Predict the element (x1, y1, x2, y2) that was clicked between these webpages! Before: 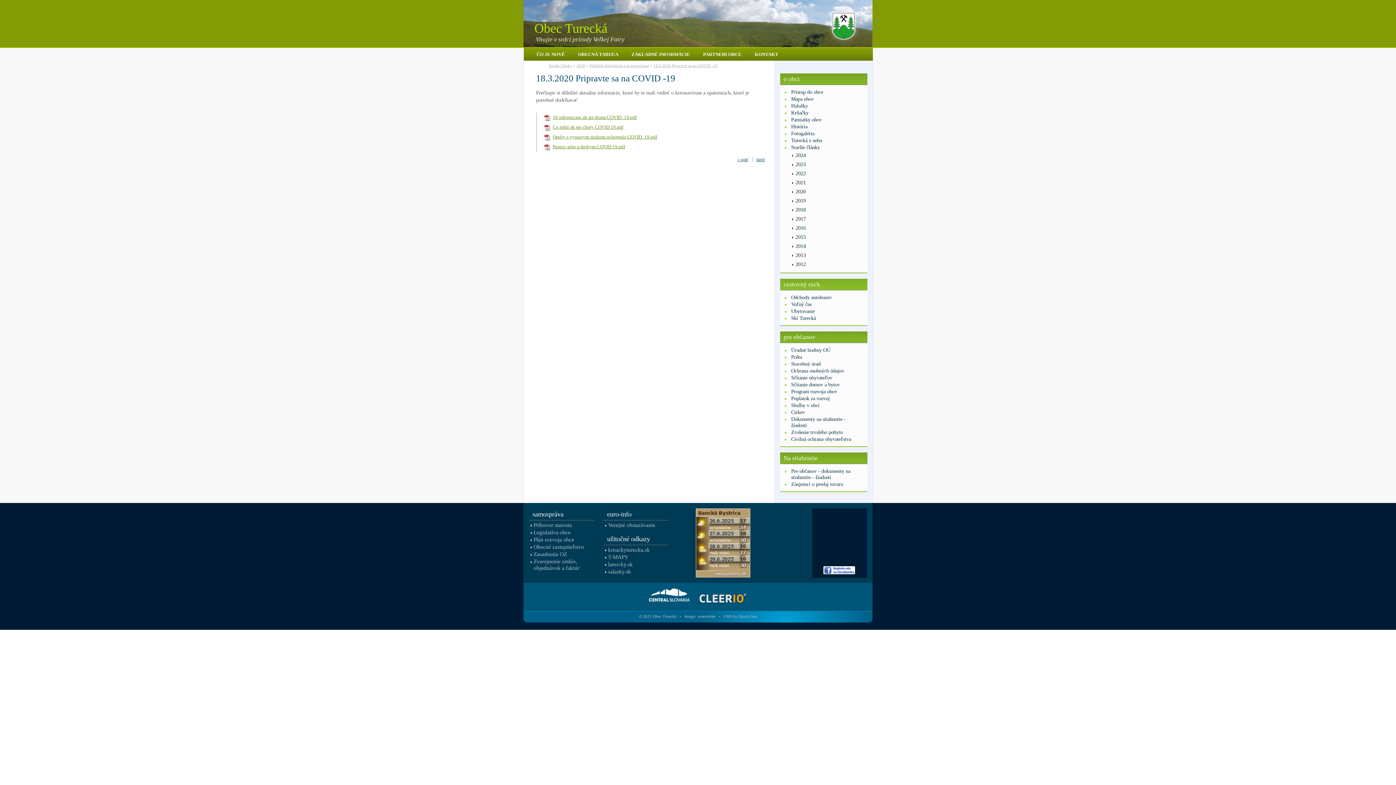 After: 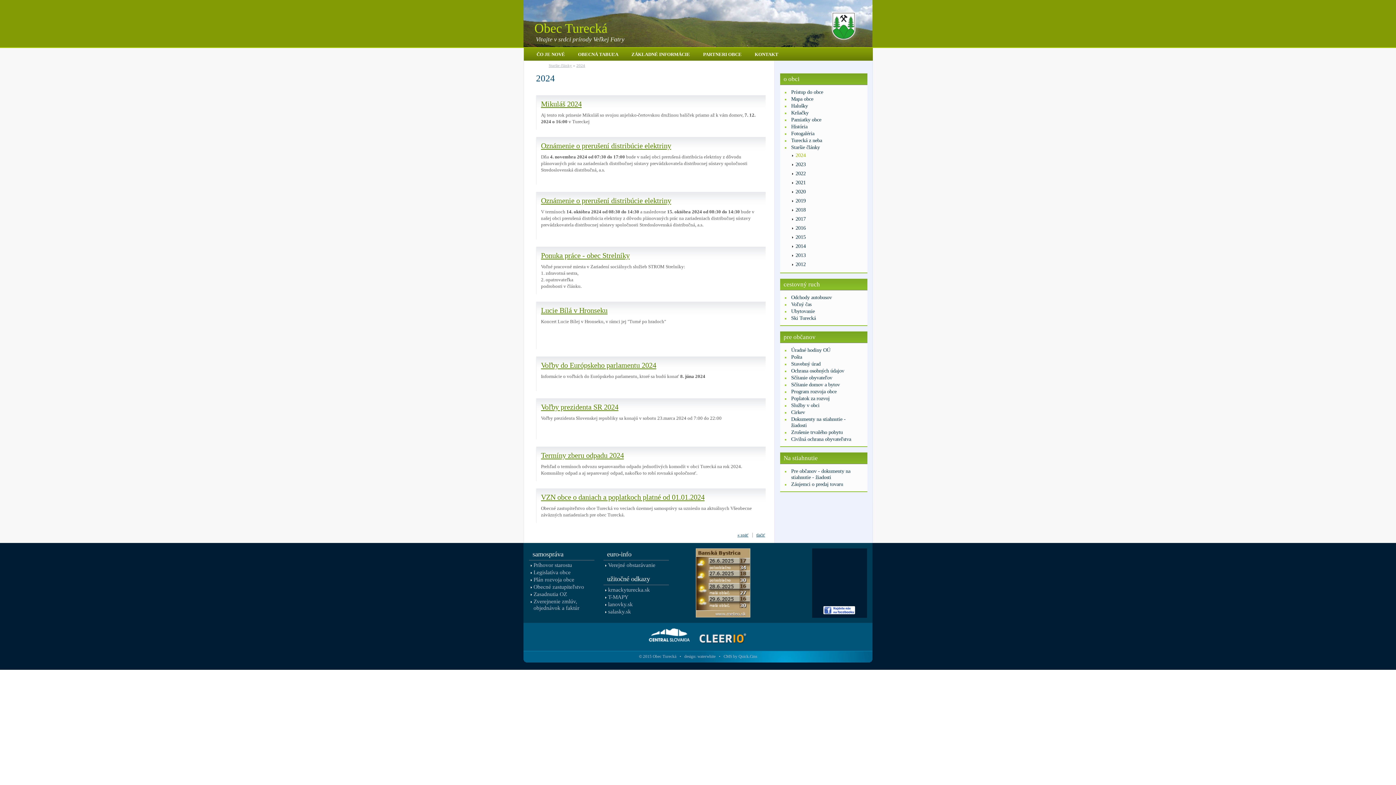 Action: bbox: (795, 151, 863, 159) label: 2024